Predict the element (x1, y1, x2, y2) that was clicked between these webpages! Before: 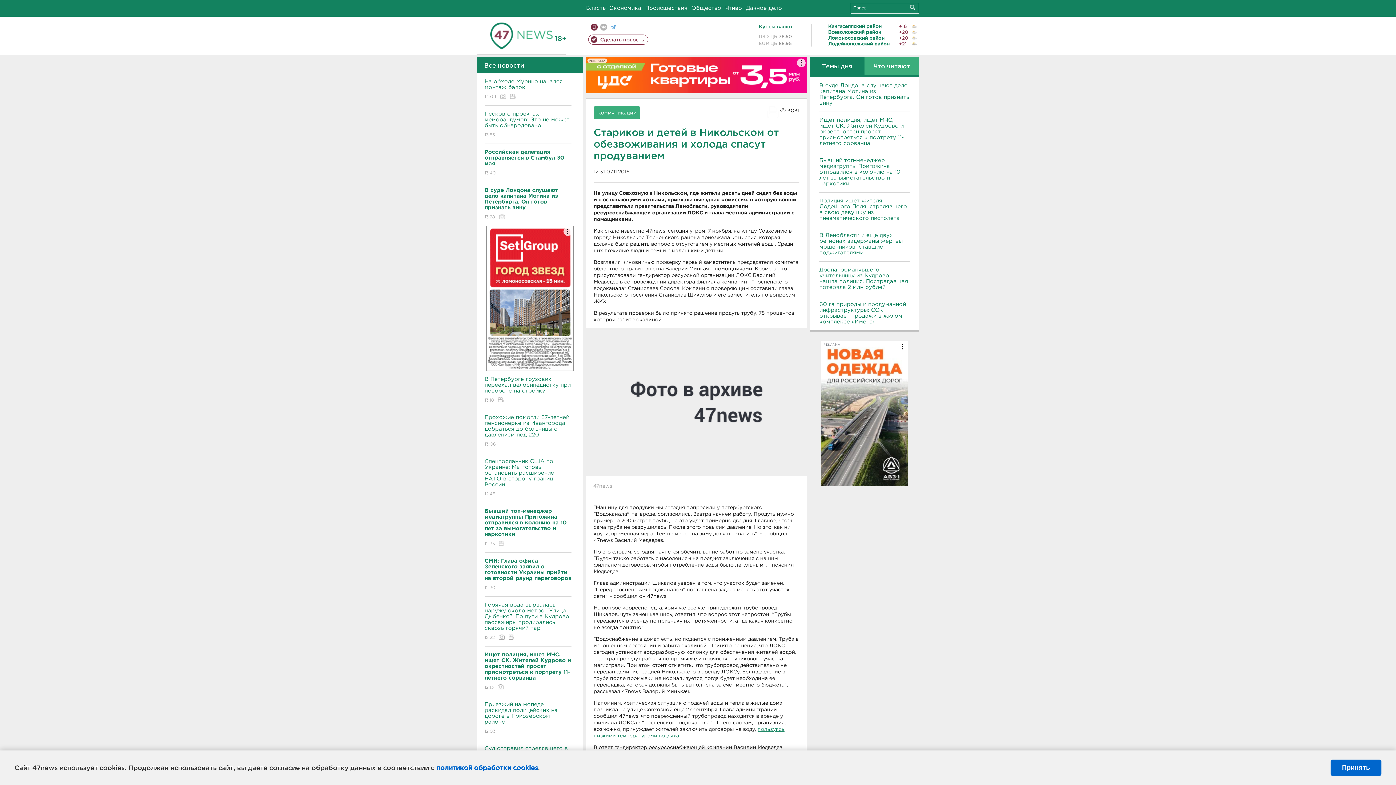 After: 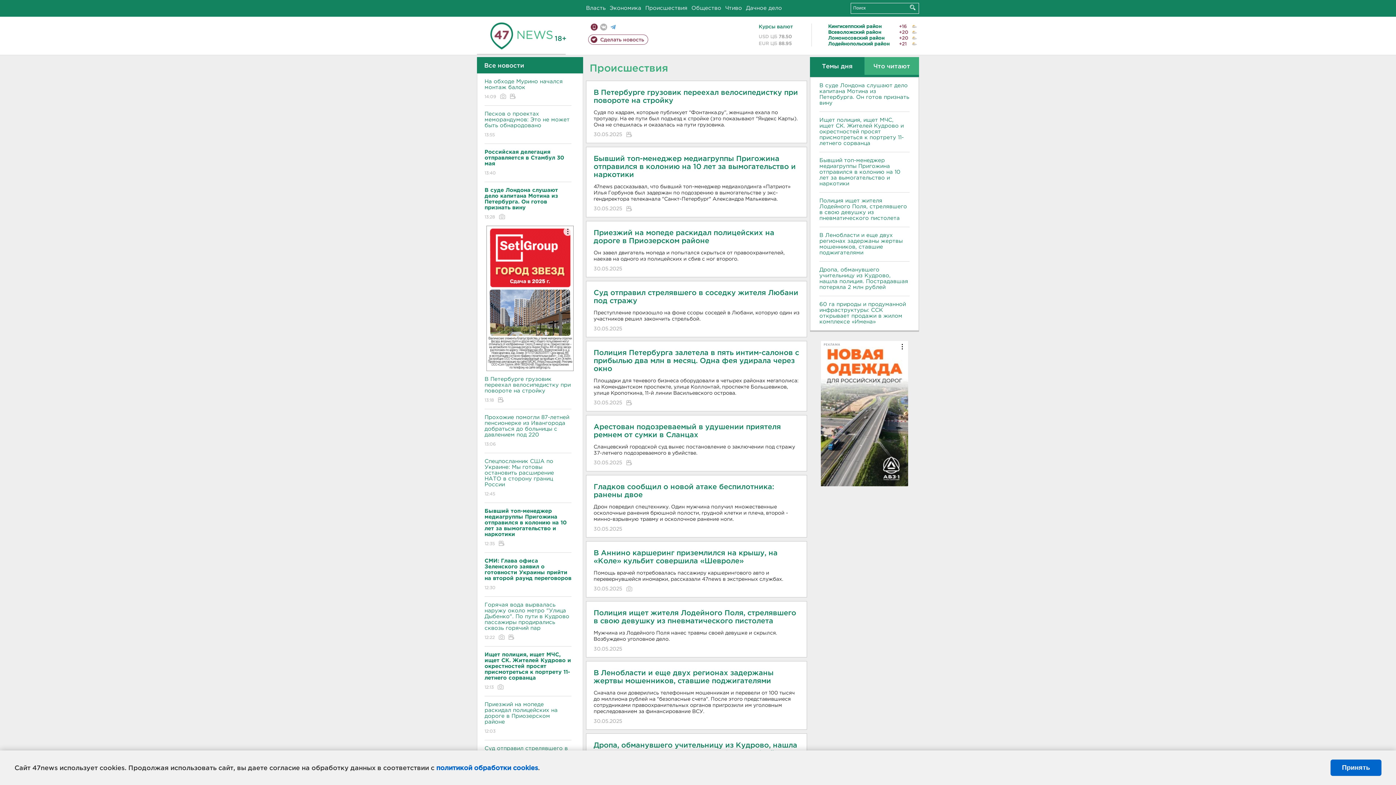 Action: label: Происшествия bbox: (645, 5, 687, 10)